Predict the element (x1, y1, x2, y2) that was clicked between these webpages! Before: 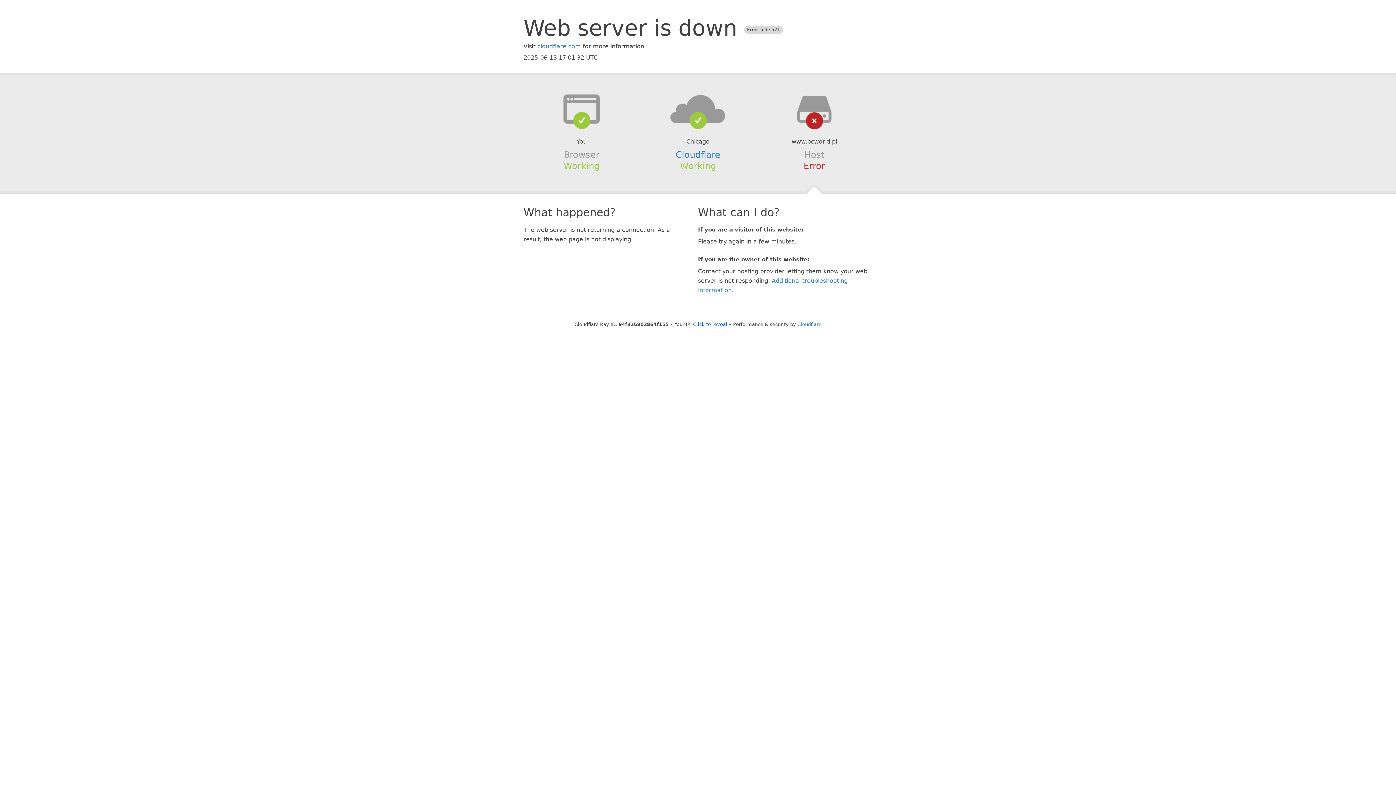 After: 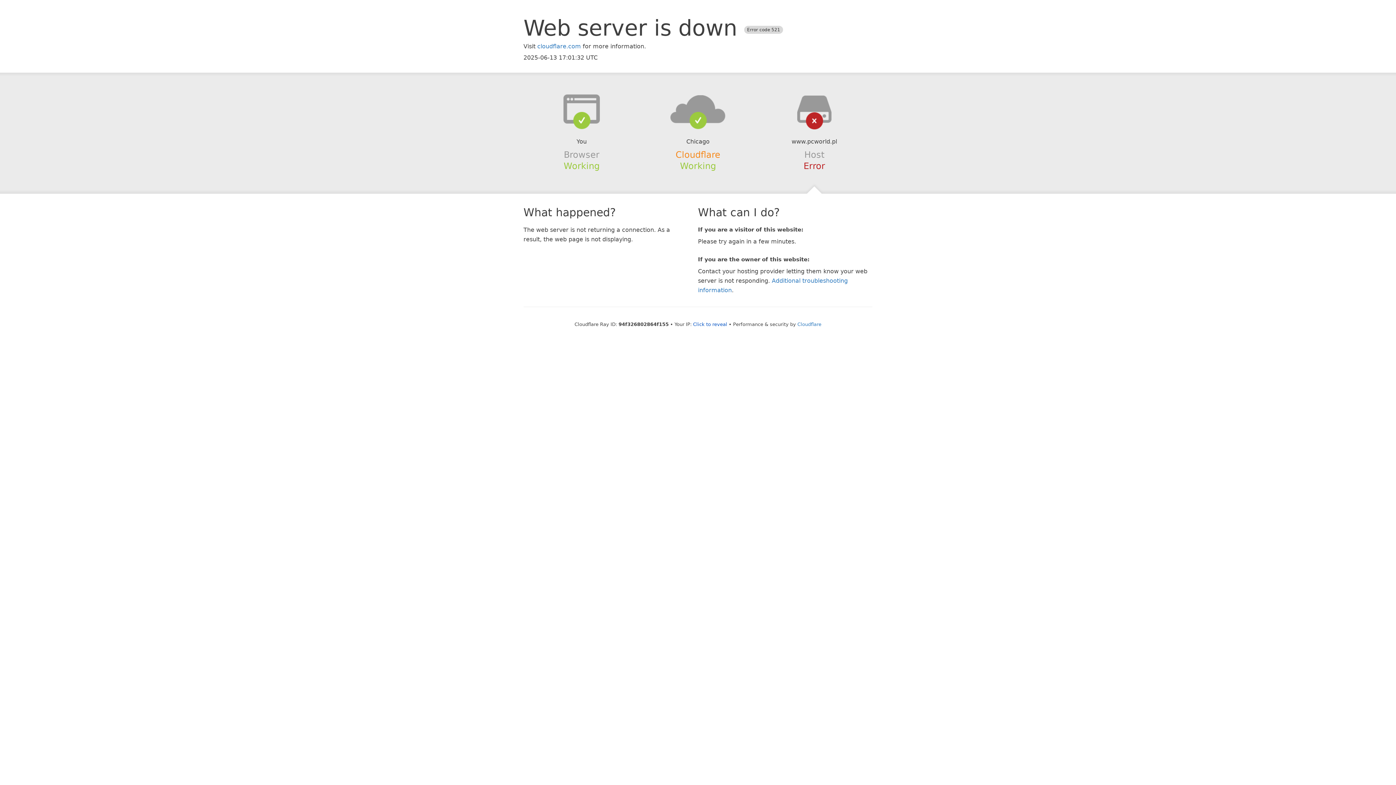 Action: bbox: (675, 149, 720, 159) label: Cloudflare